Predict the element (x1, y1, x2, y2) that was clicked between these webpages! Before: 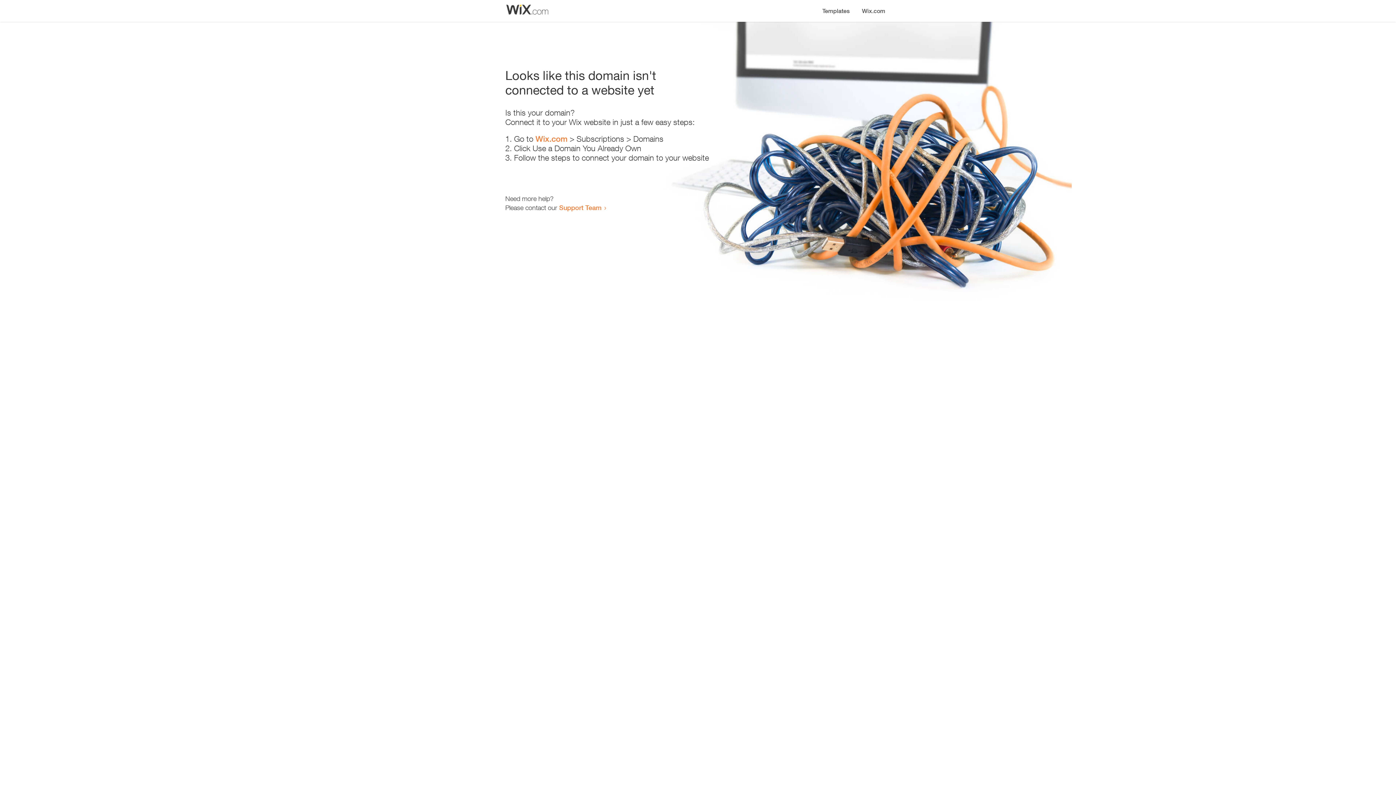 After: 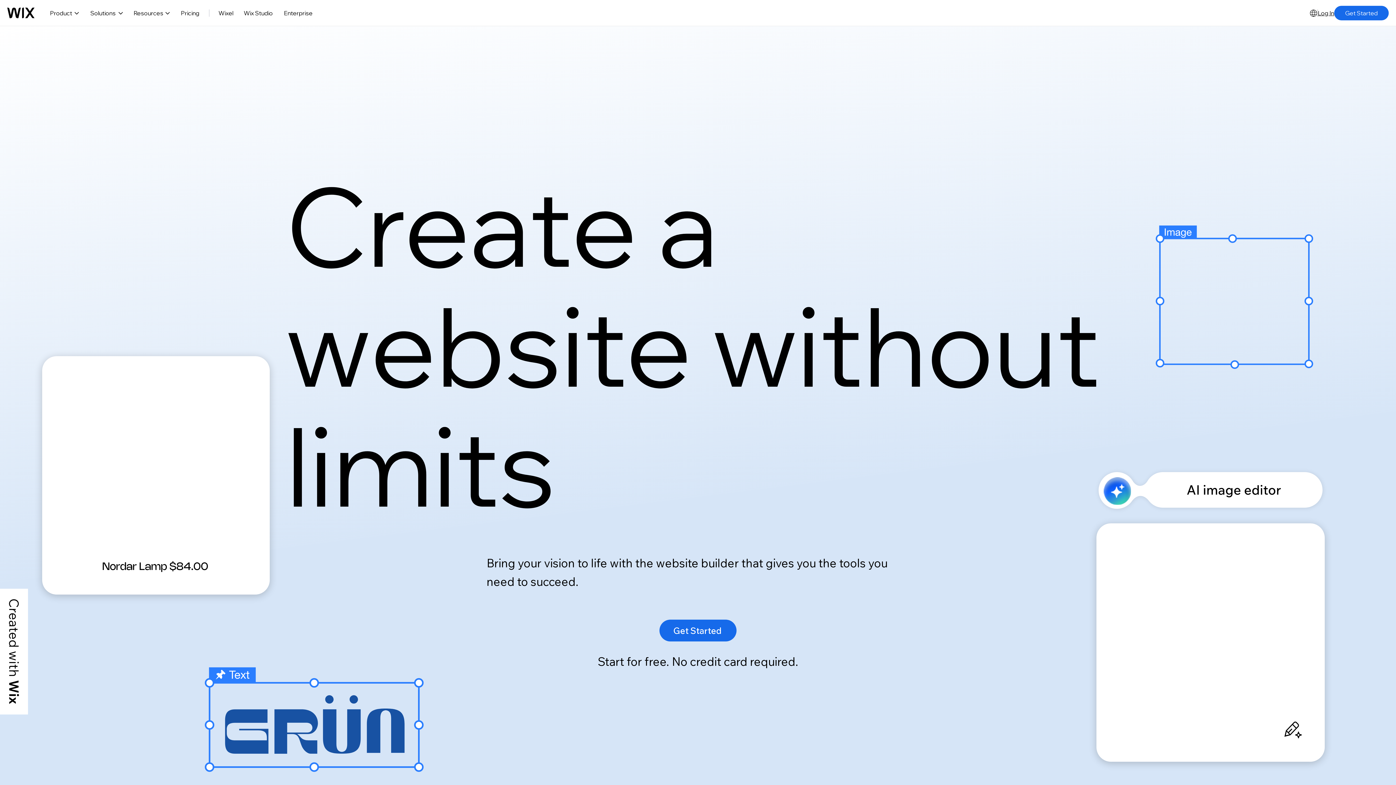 Action: label: Wix.com bbox: (856, 0, 890, 14)